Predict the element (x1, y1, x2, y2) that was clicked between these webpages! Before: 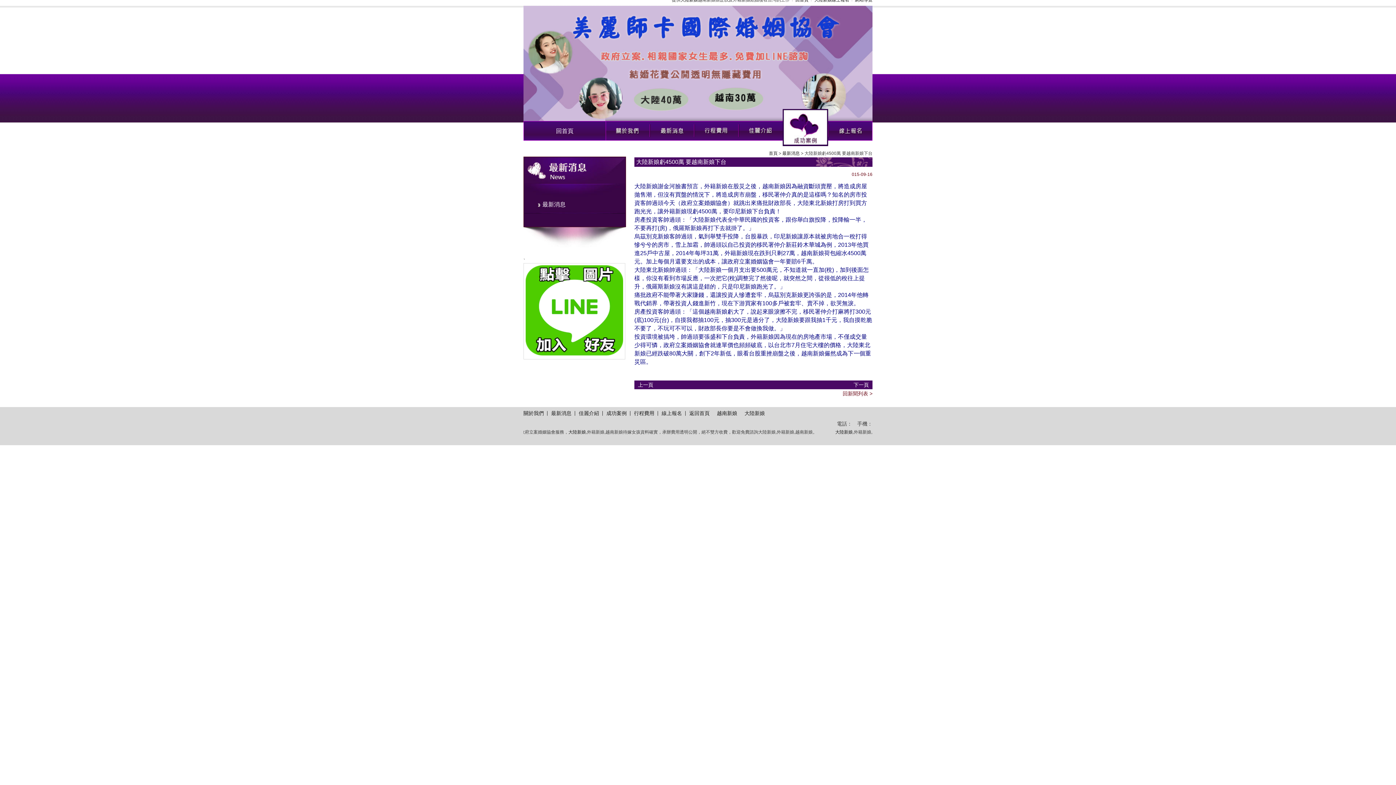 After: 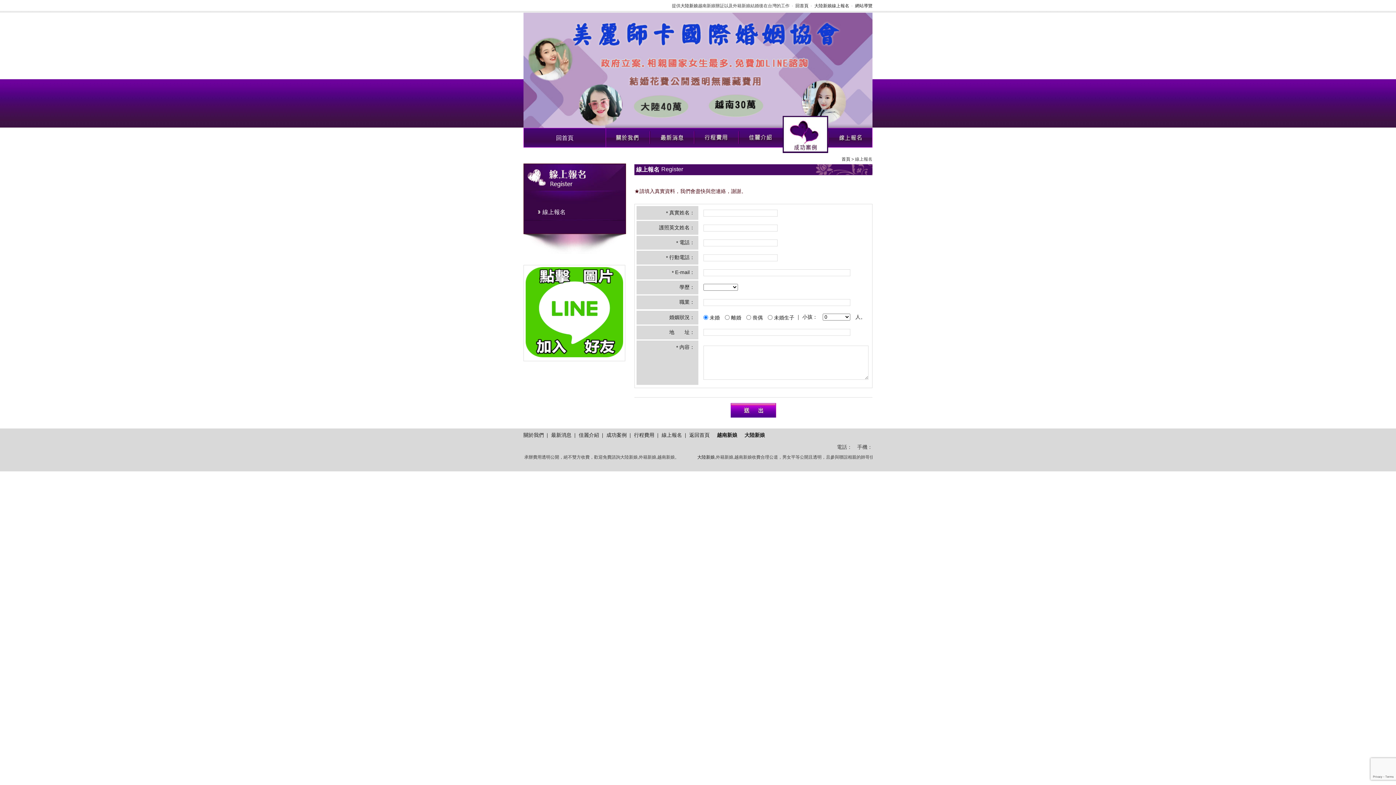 Action: label: 大陸新娘線上報名 bbox: (814, -2, 849, 2)